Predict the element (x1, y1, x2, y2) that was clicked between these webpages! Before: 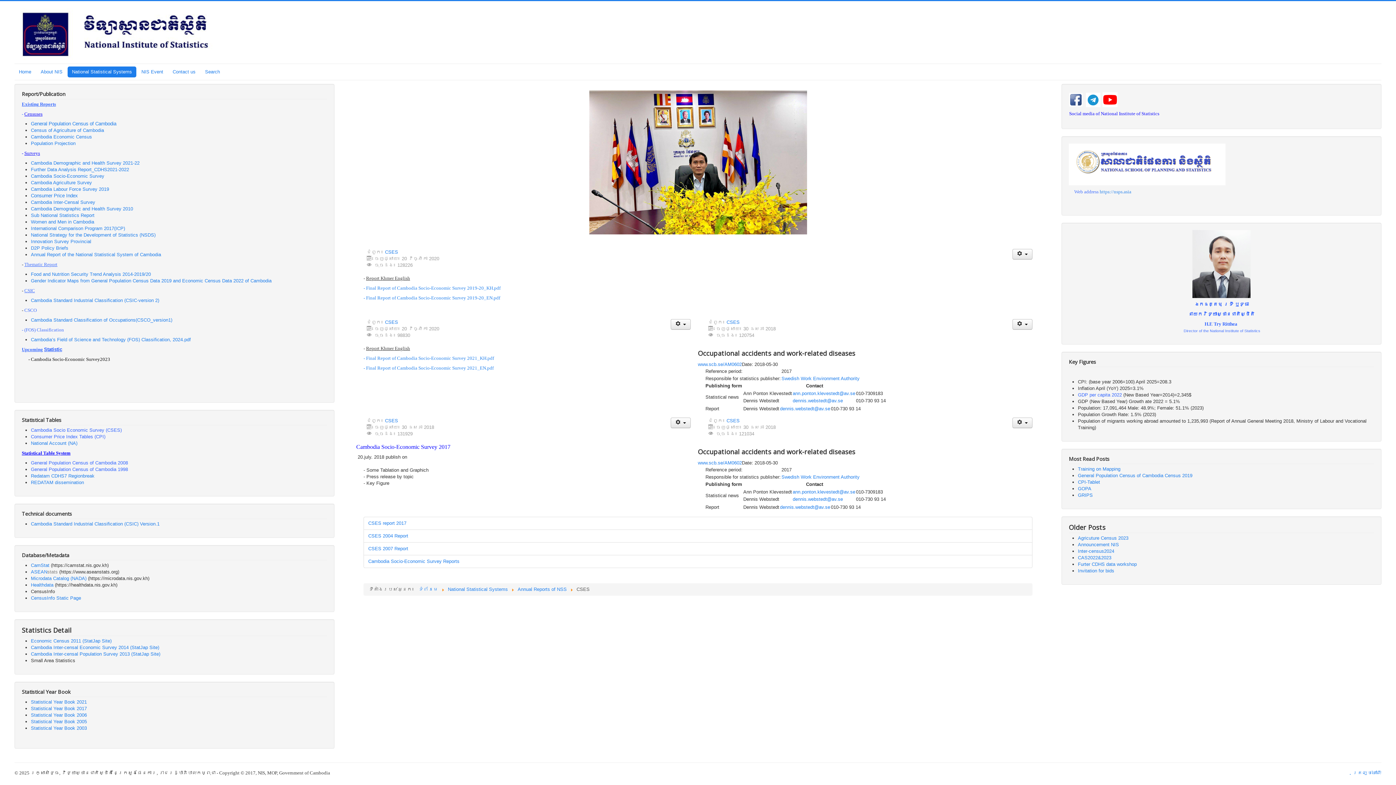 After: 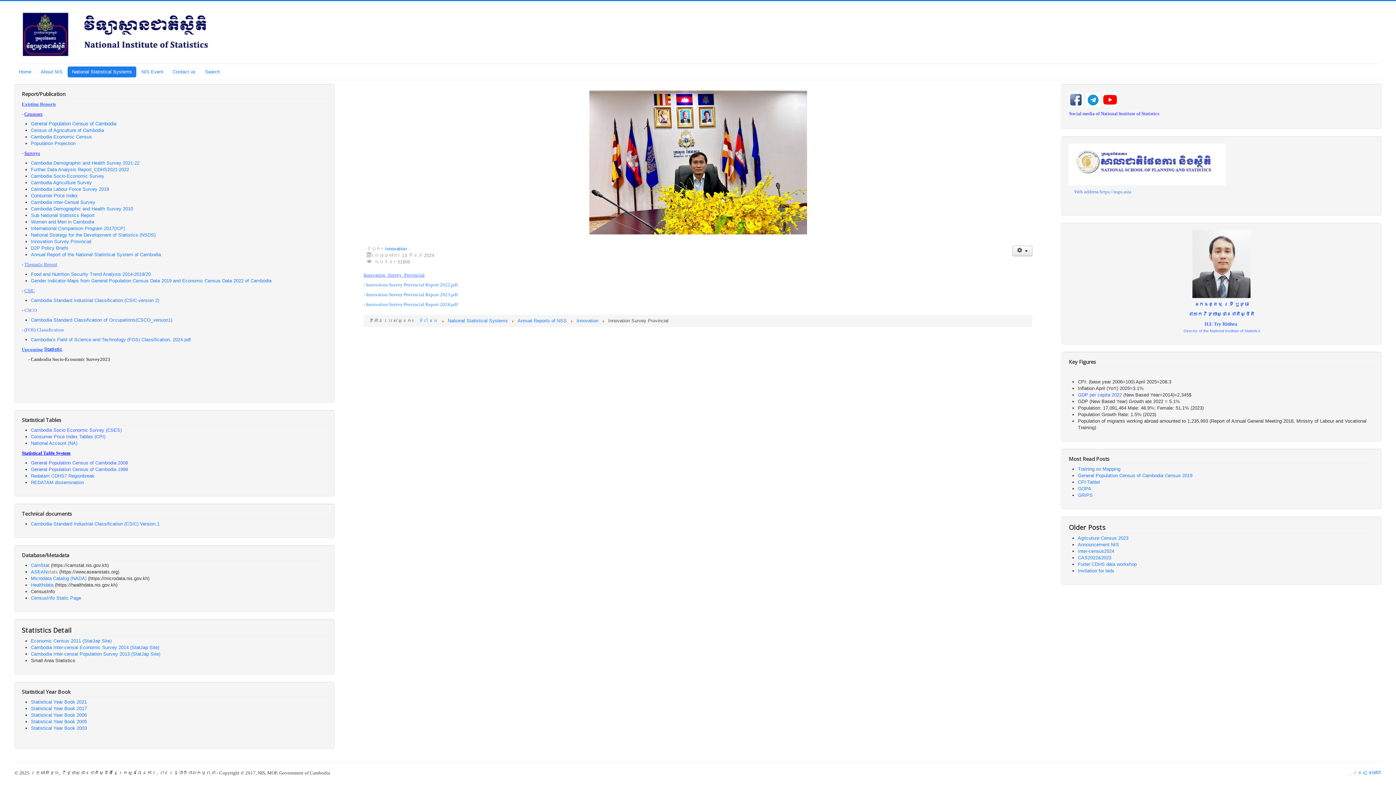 Action: label: Innovation Survey Provincial bbox: (30, 238, 91, 244)